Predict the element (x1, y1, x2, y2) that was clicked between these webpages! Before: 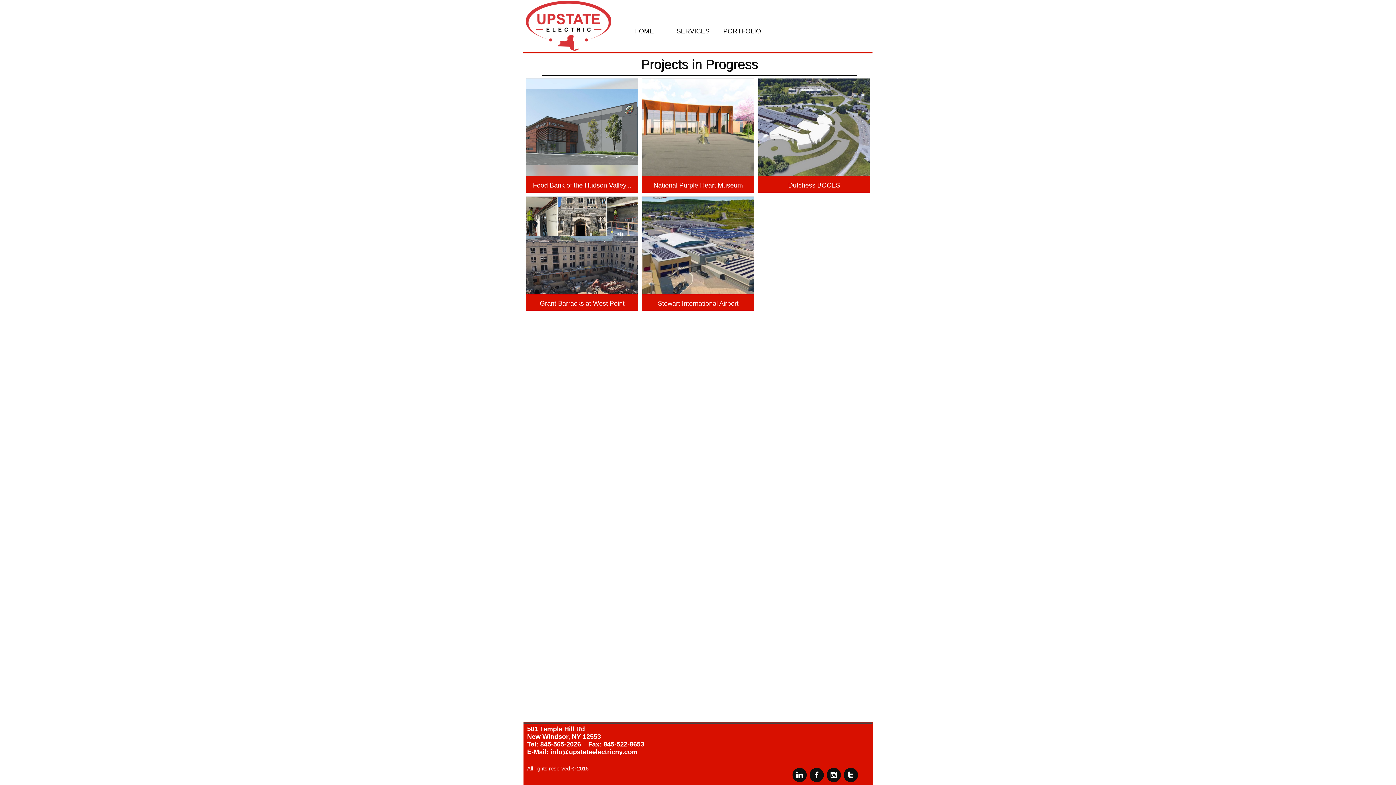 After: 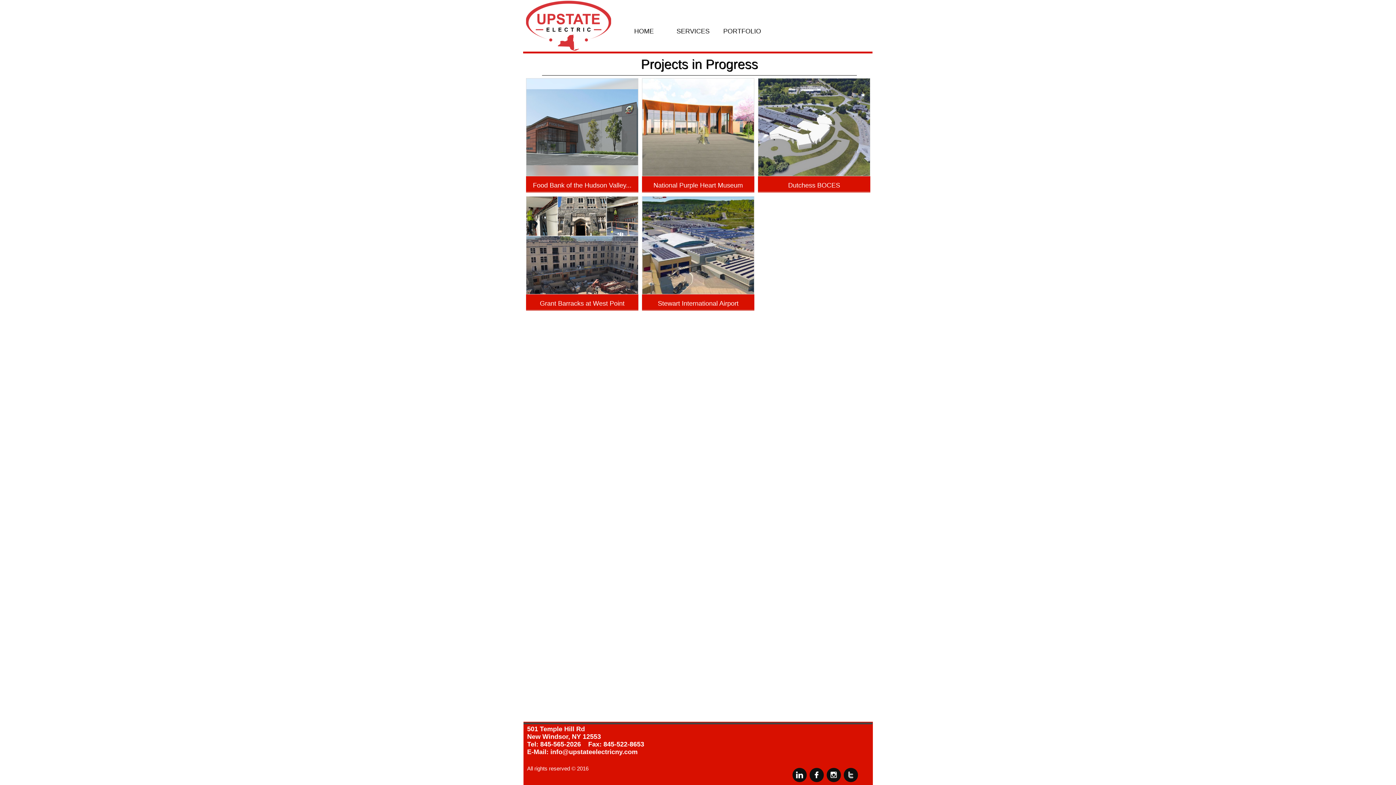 Action: bbox: (844, 768, 858, 782) label: 